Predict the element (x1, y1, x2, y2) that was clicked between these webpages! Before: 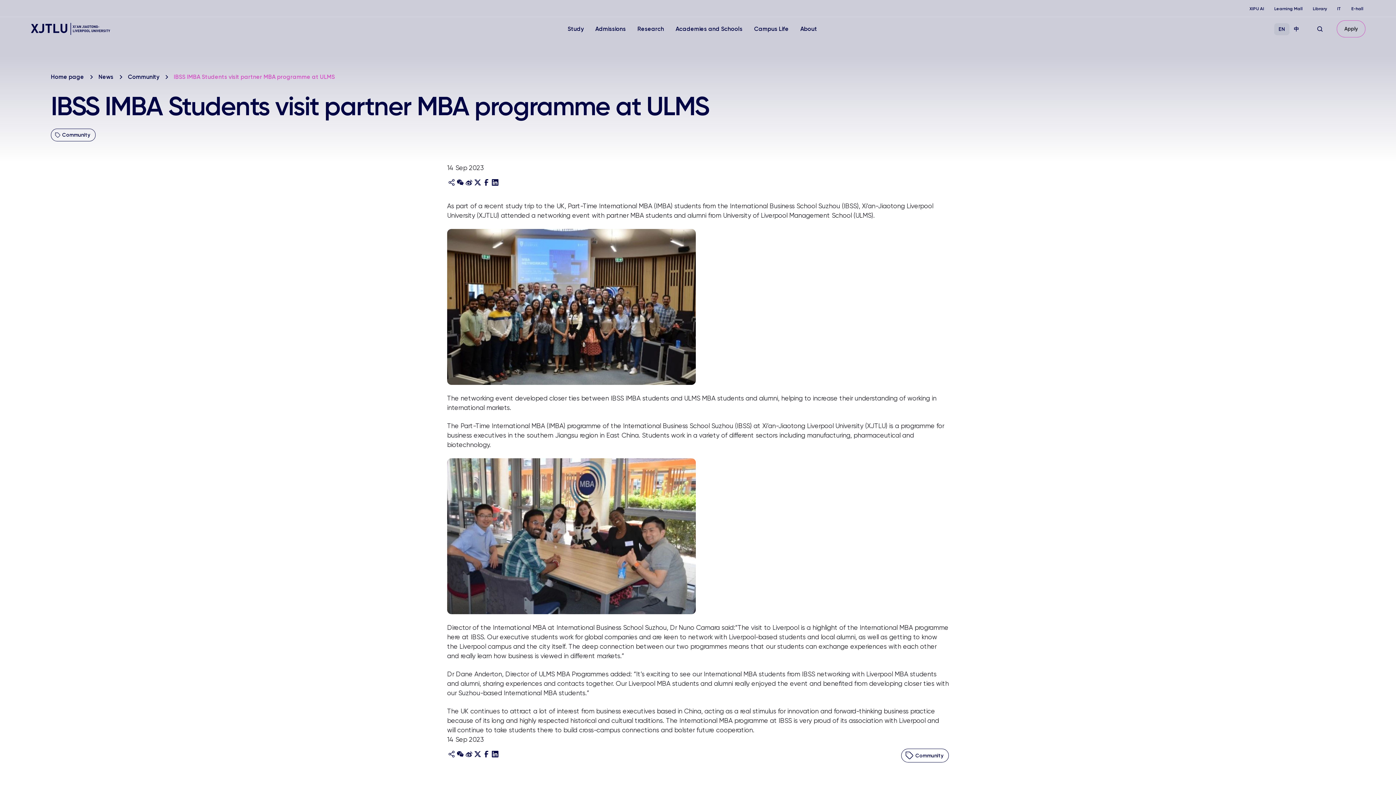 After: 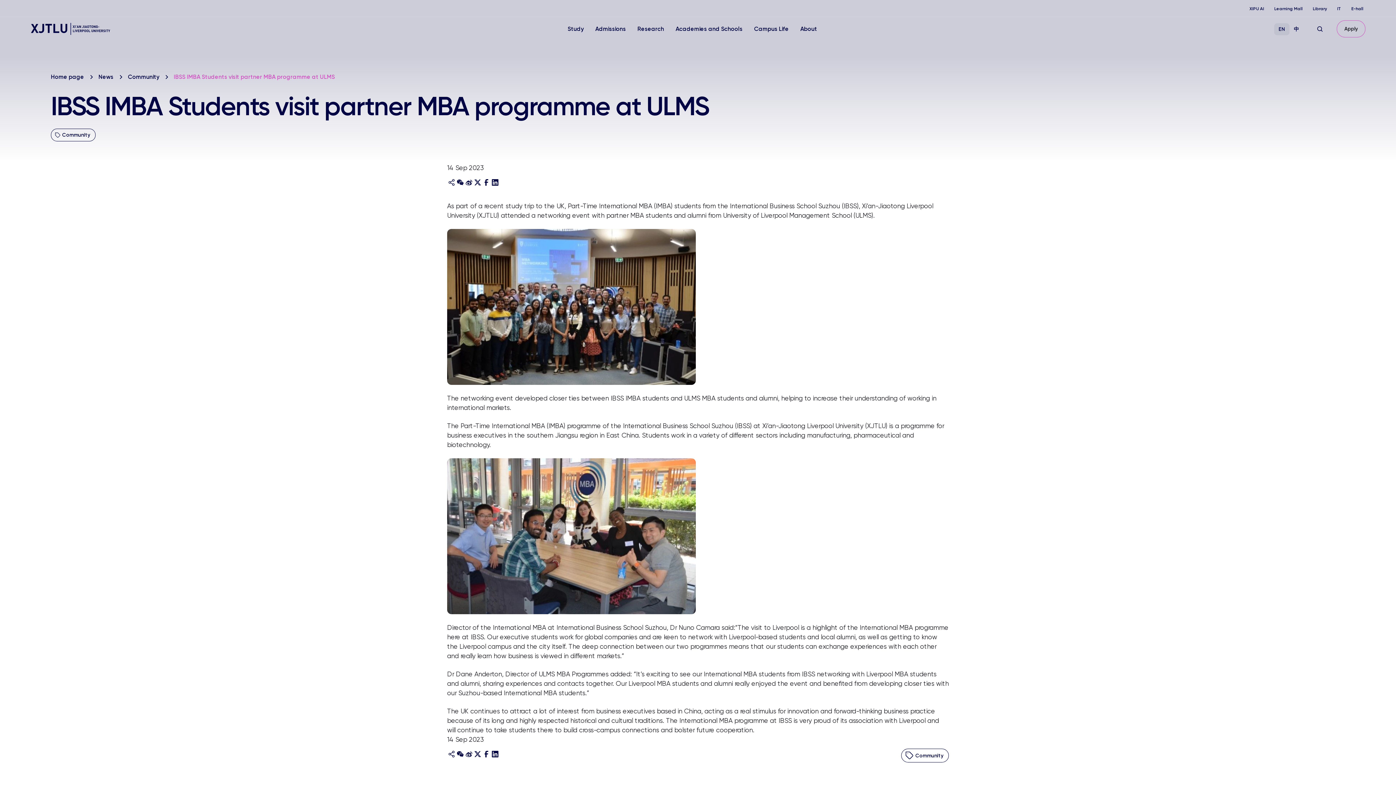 Action: bbox: (473, 177, 482, 186)